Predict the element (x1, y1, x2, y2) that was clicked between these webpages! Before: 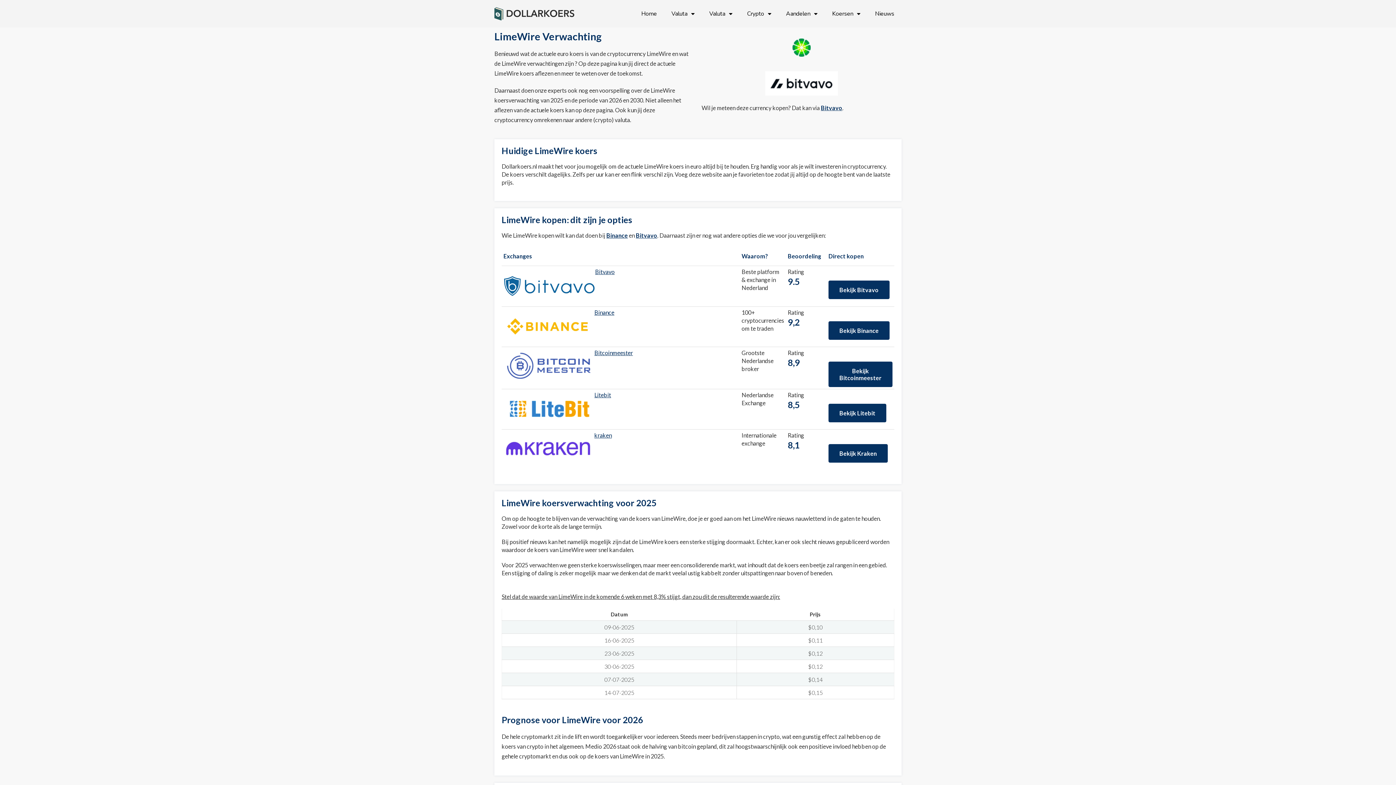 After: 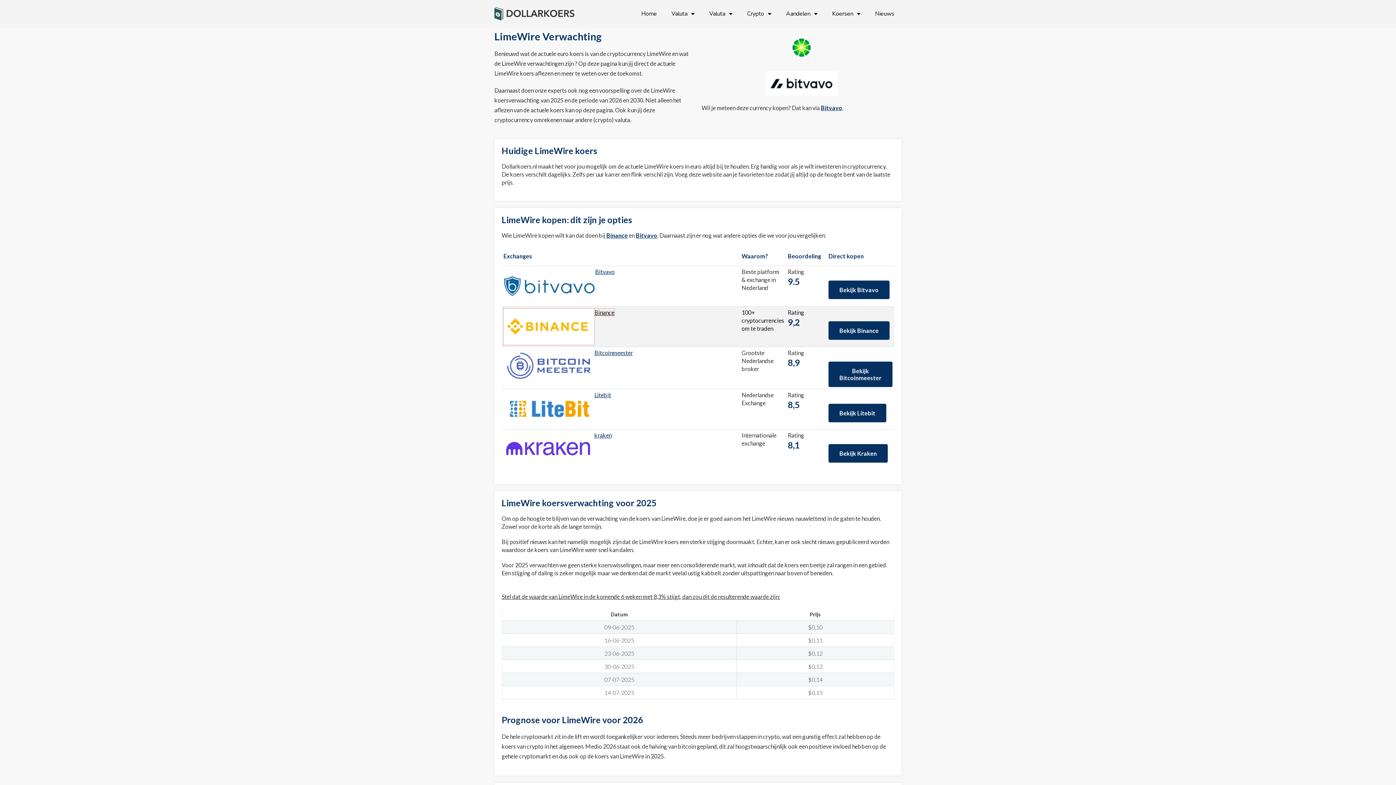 Action: bbox: (503, 309, 614, 316) label: Binance